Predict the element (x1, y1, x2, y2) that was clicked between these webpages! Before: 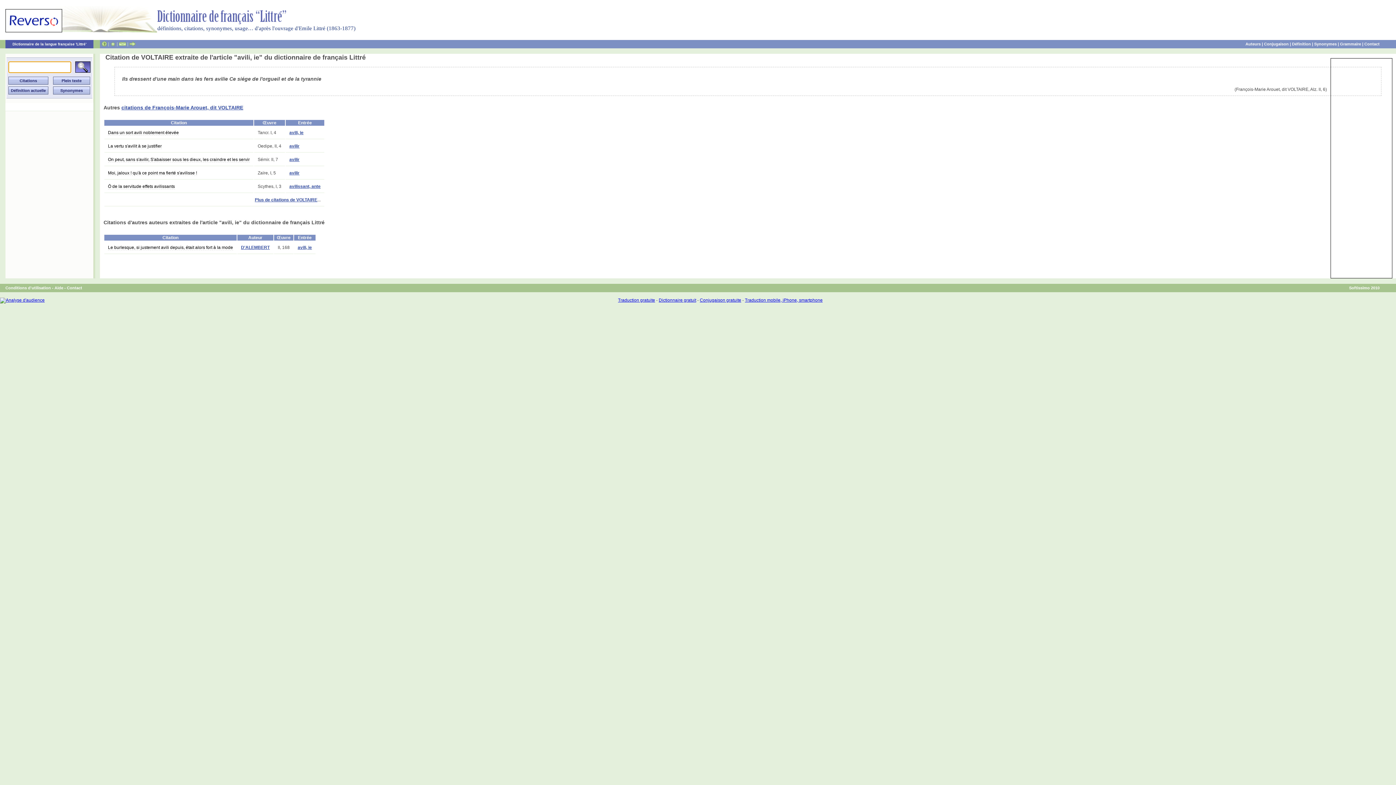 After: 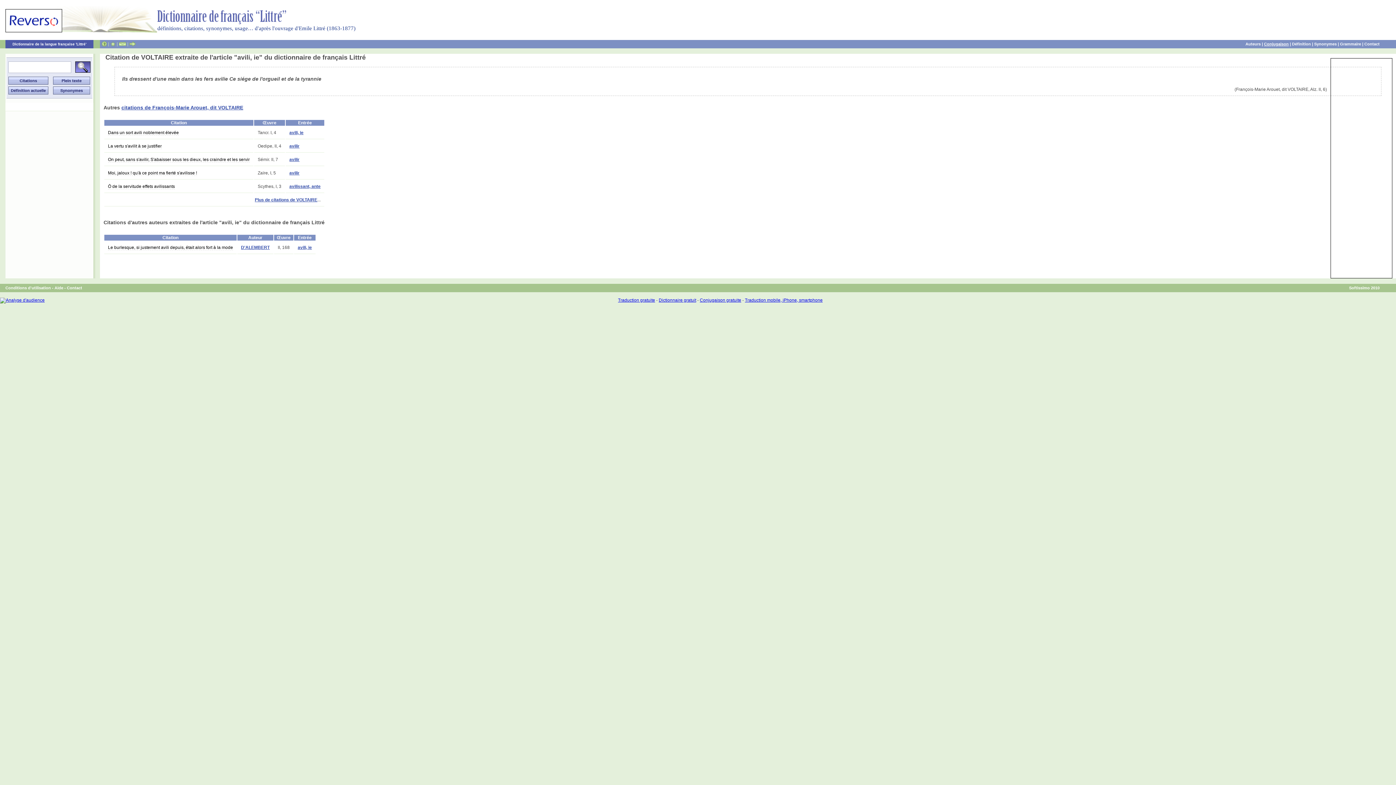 Action: bbox: (1264, 41, 1289, 46) label: Conjugaison